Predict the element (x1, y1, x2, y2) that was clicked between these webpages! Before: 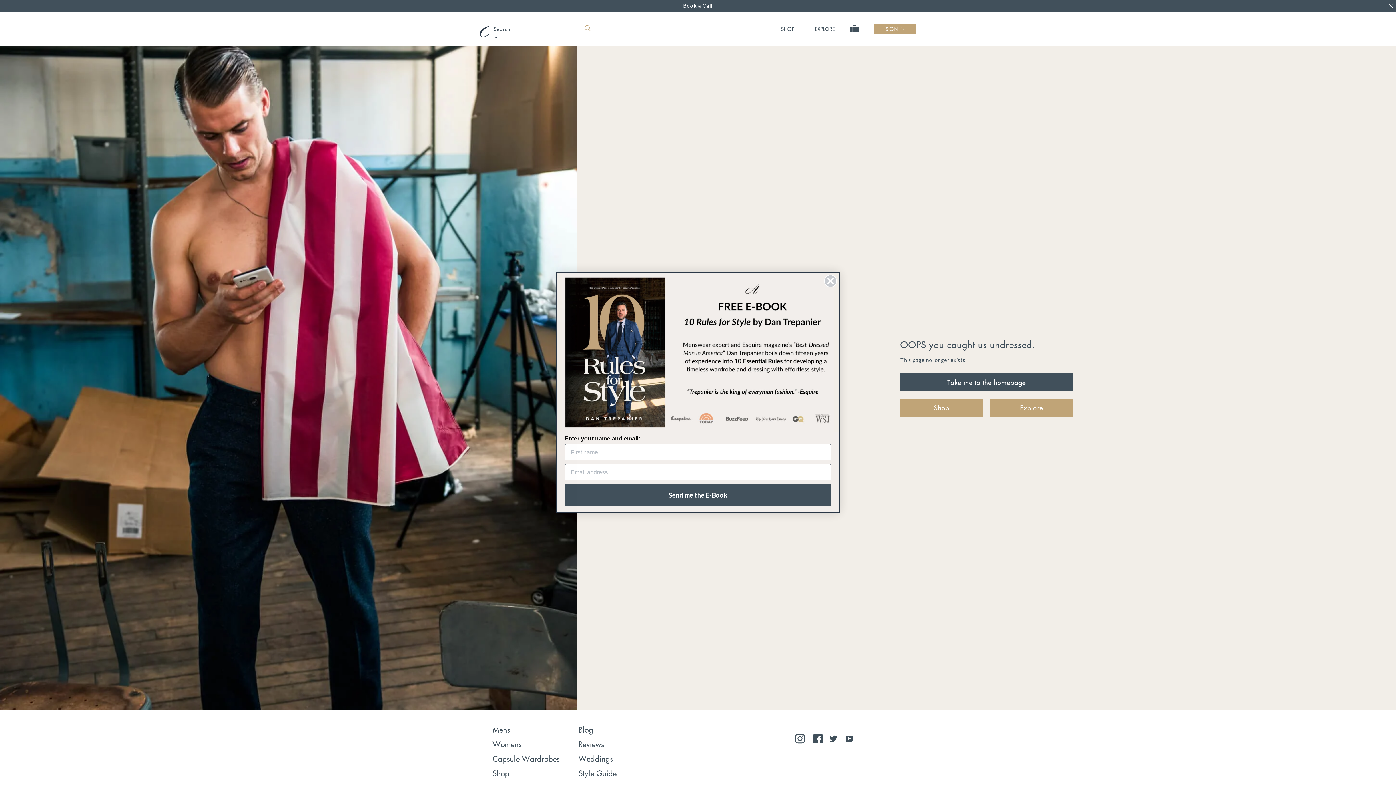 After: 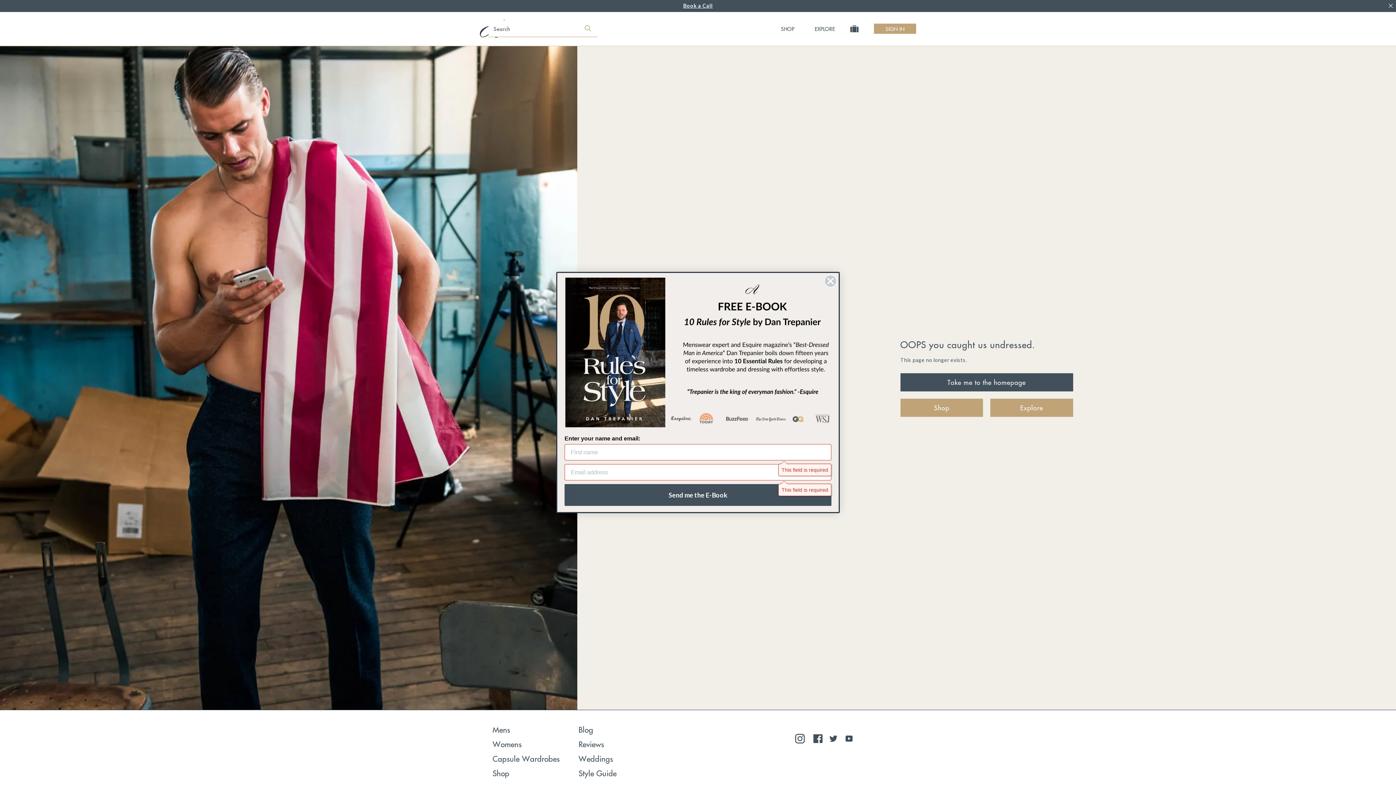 Action: bbox: (564, 484, 831, 506) label: Send me the E-Book